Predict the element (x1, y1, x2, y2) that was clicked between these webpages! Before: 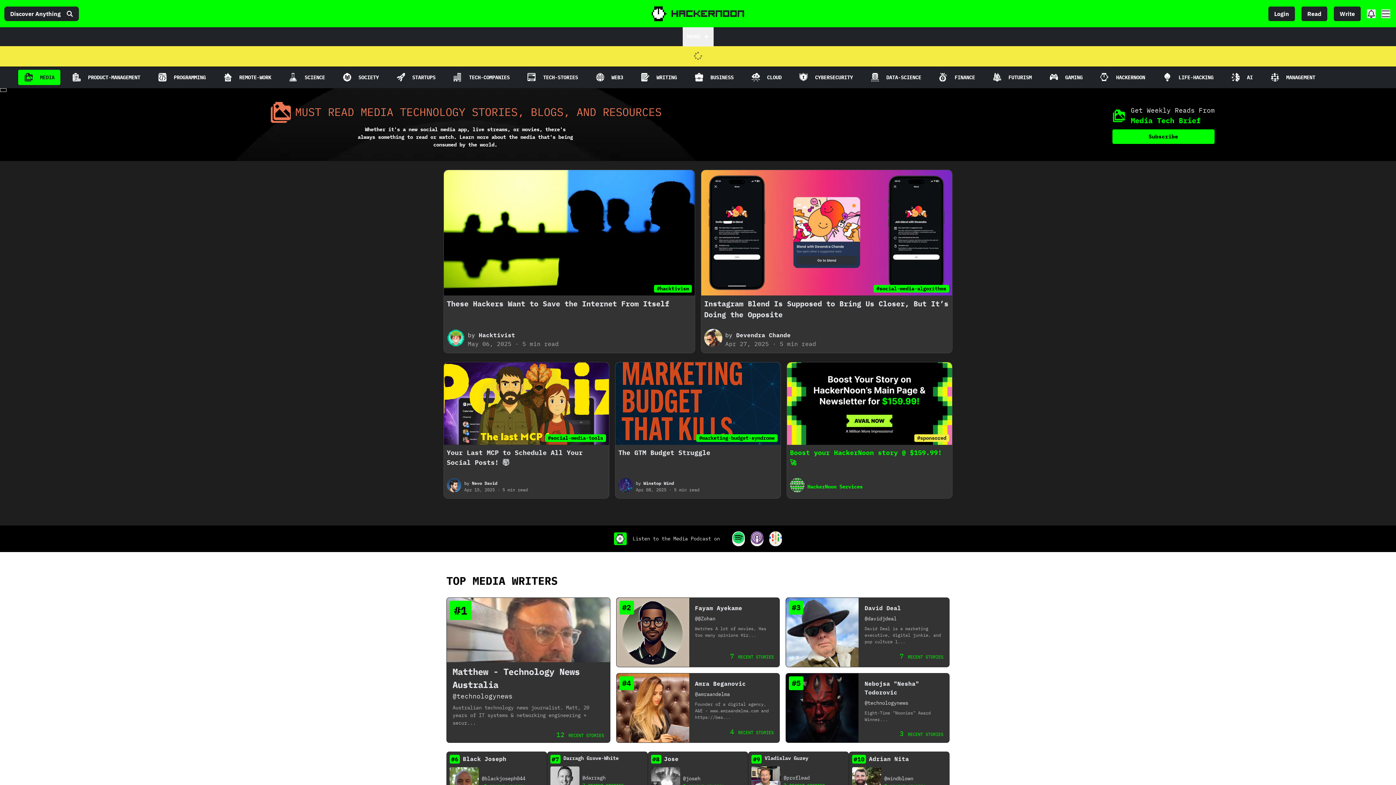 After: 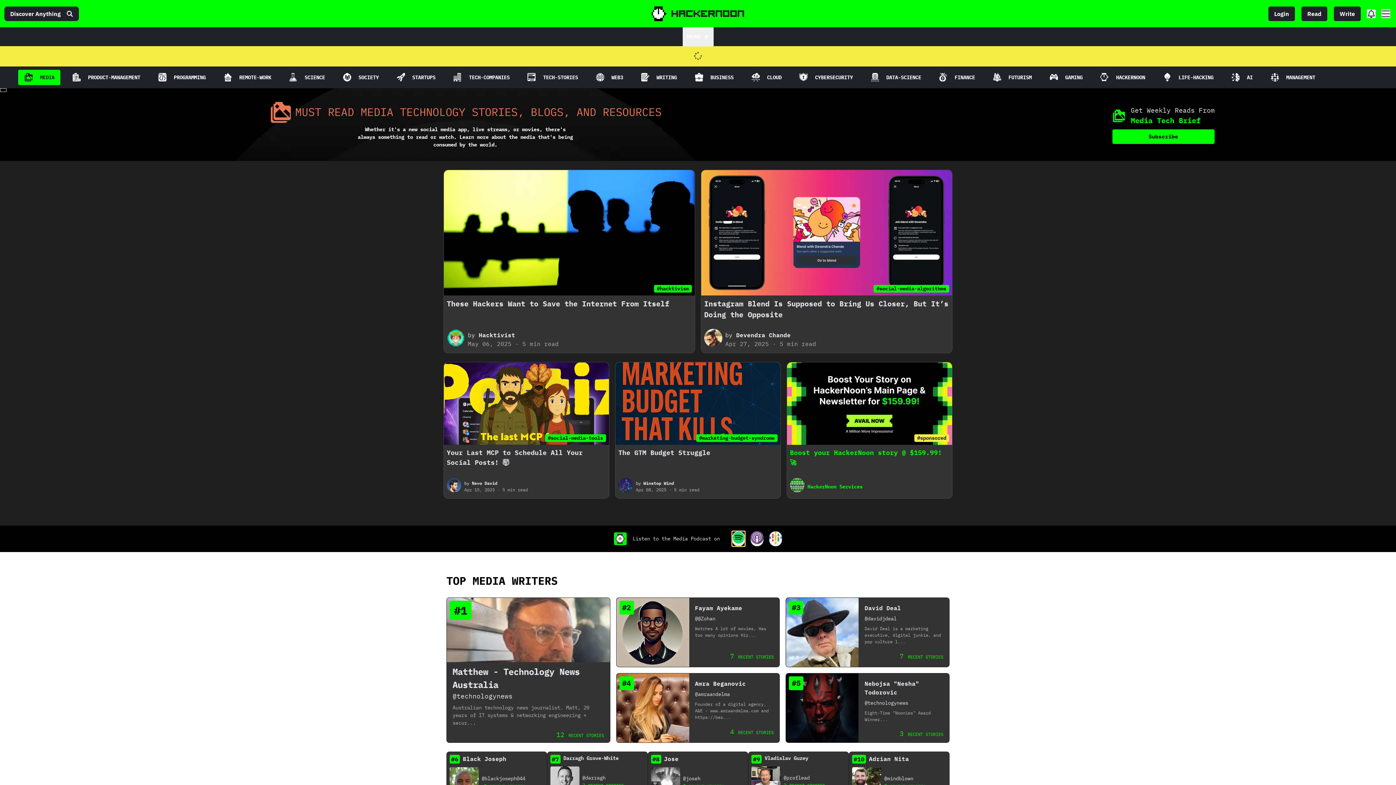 Action: bbox: (732, 493, 745, 508)